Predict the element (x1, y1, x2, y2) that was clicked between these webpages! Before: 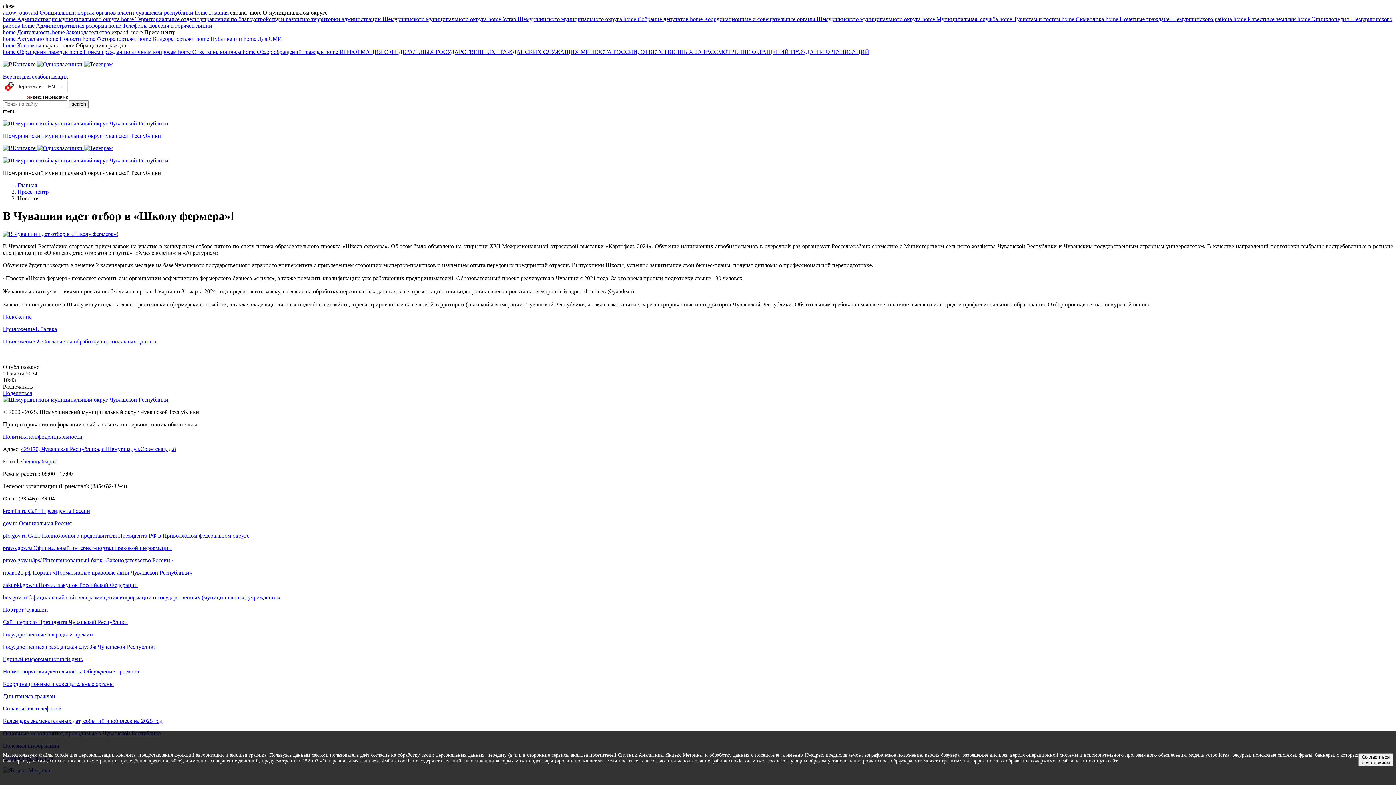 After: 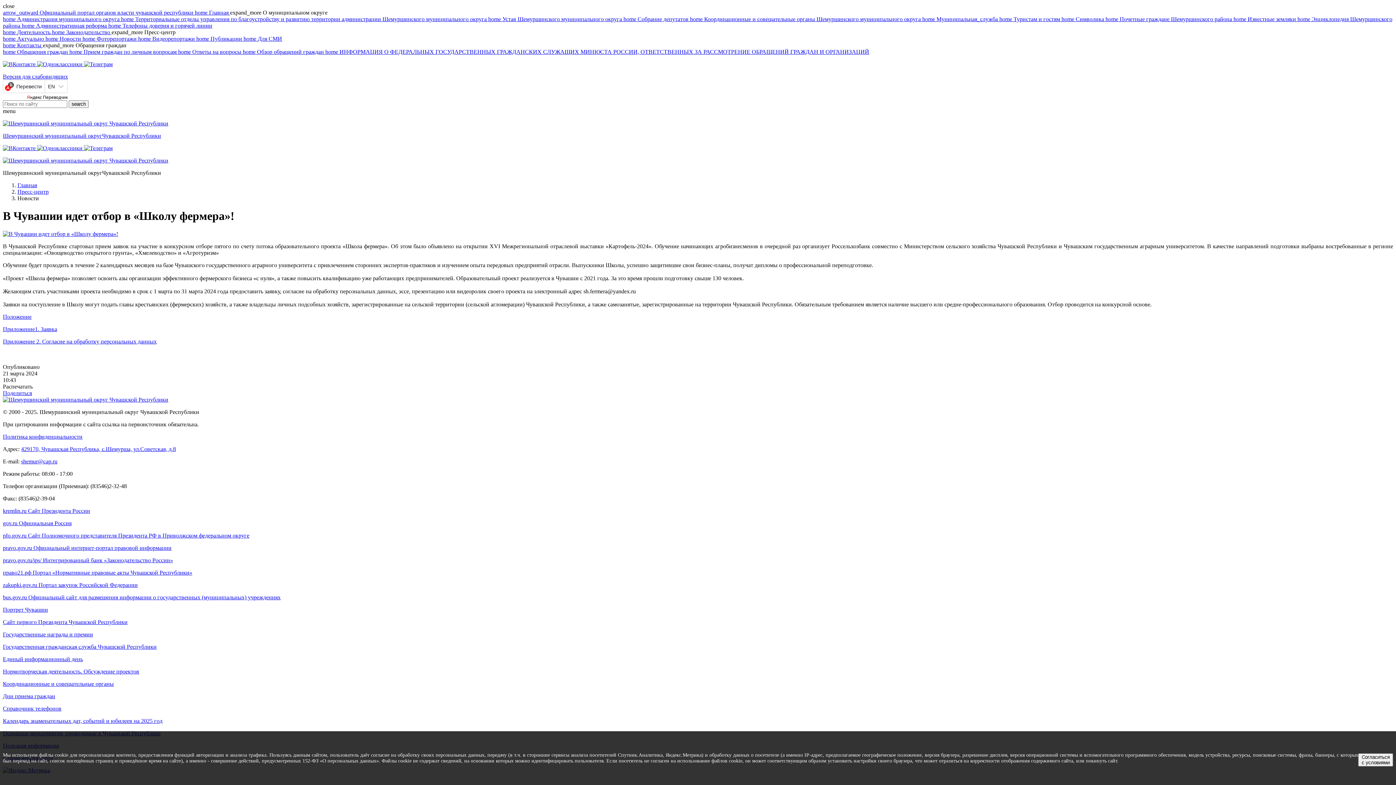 Action: label: expand_more О муниципальном округе bbox: (230, 9, 327, 15)